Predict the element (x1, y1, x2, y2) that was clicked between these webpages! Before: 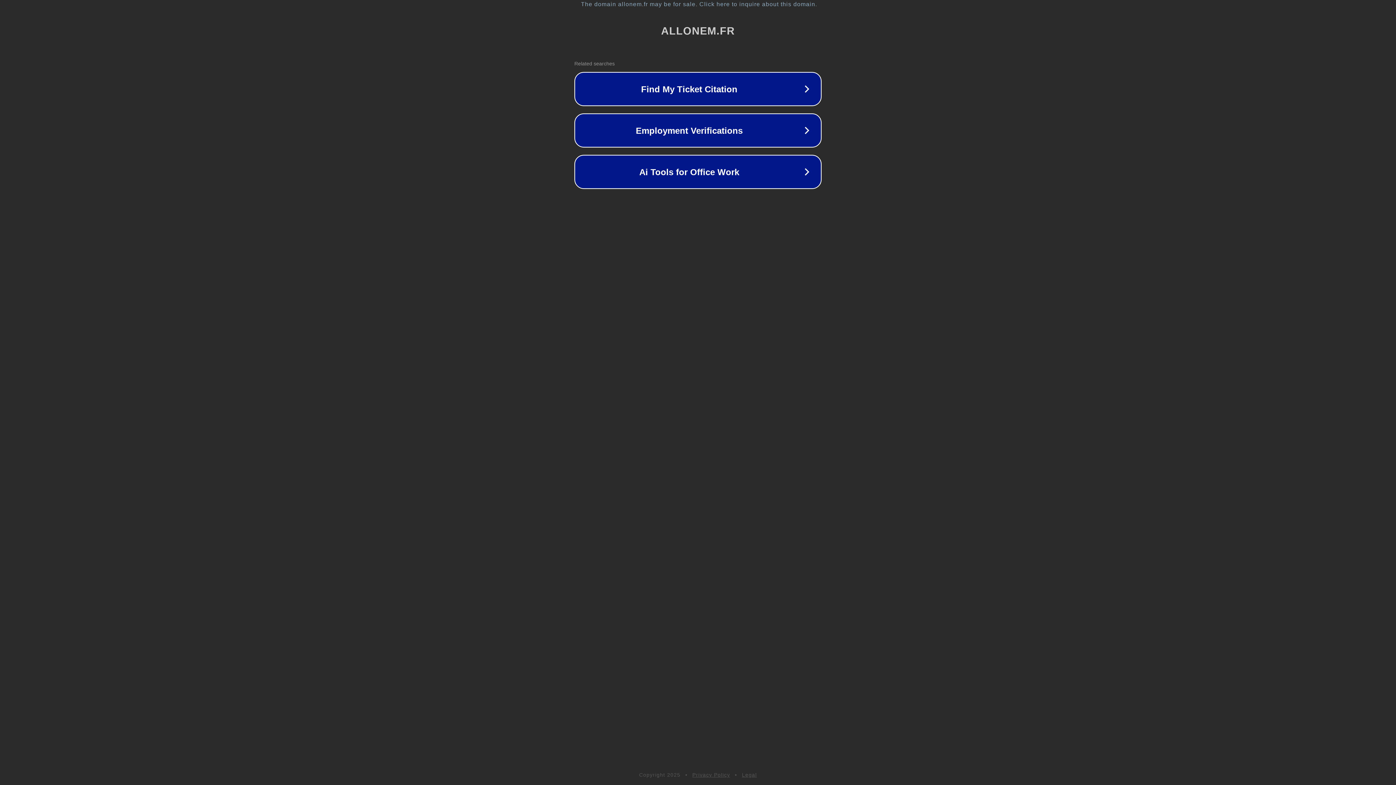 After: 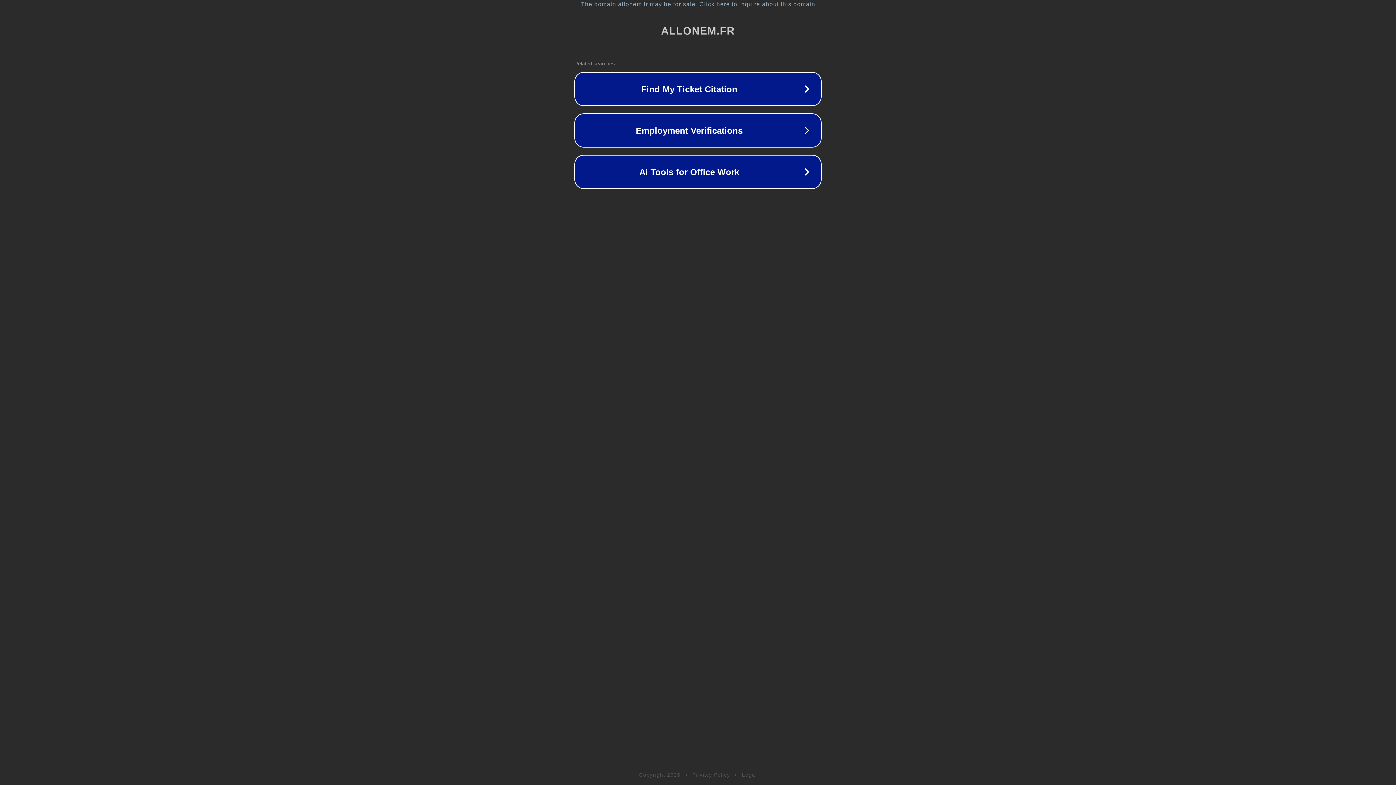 Action: bbox: (742, 772, 757, 778) label: Legal